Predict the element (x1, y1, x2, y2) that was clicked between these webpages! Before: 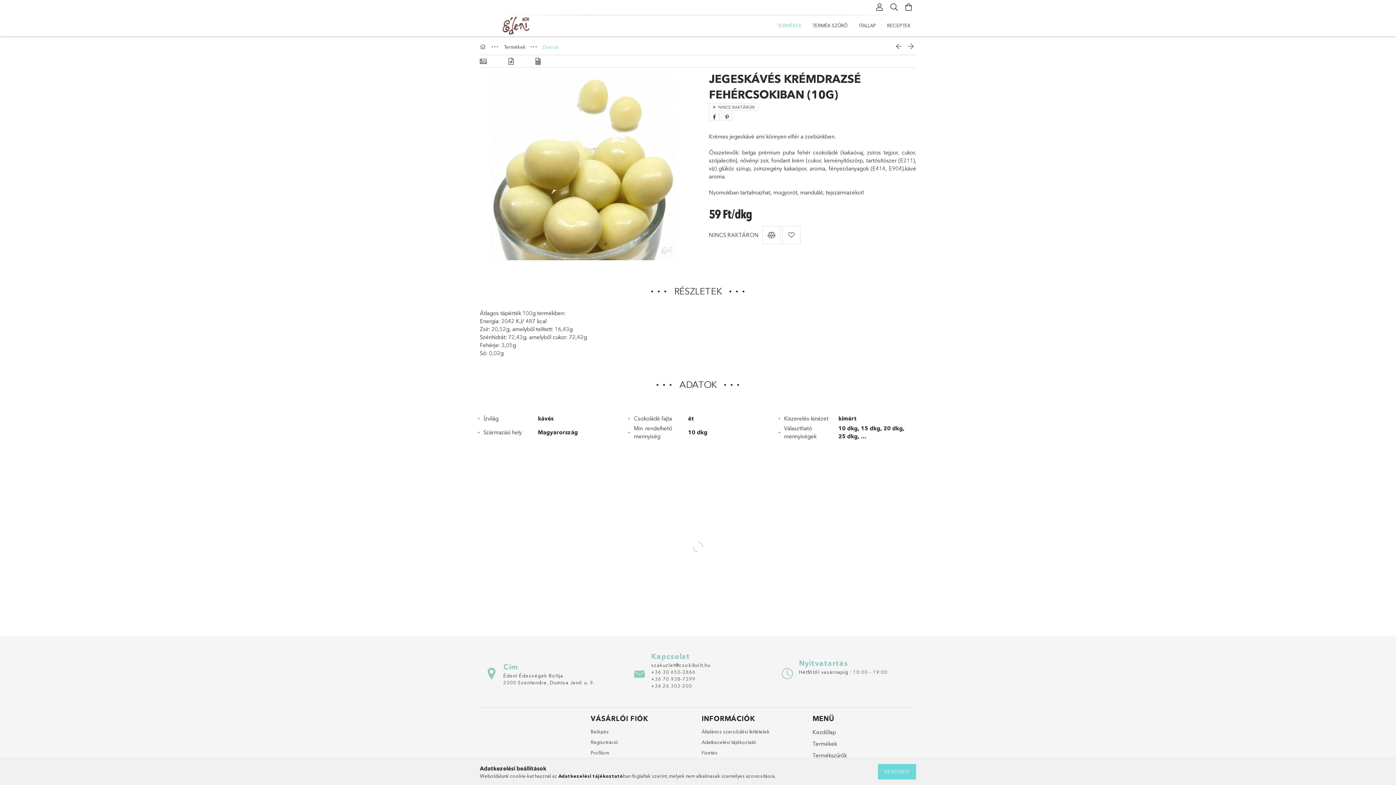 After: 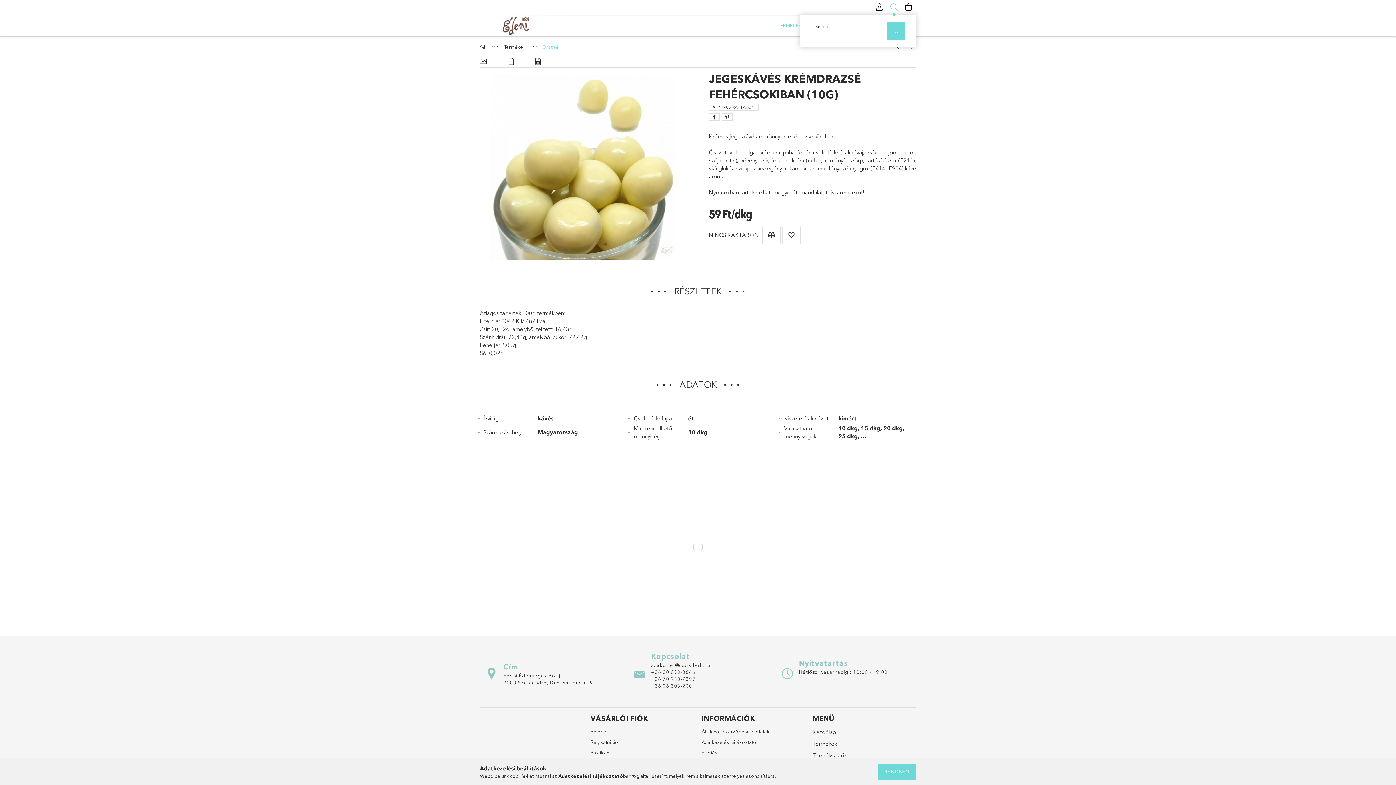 Action: bbox: (887, 0, 901, 14) label: Keresés